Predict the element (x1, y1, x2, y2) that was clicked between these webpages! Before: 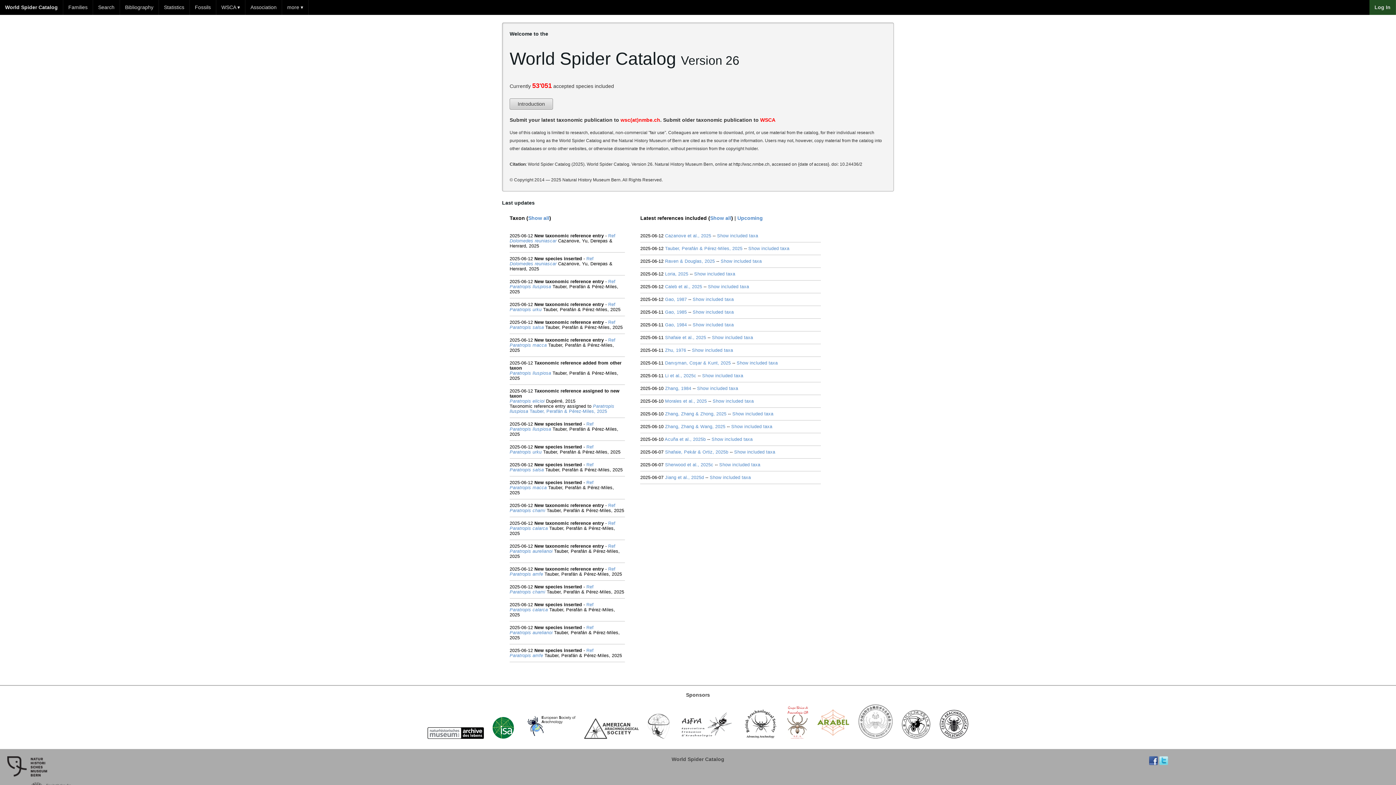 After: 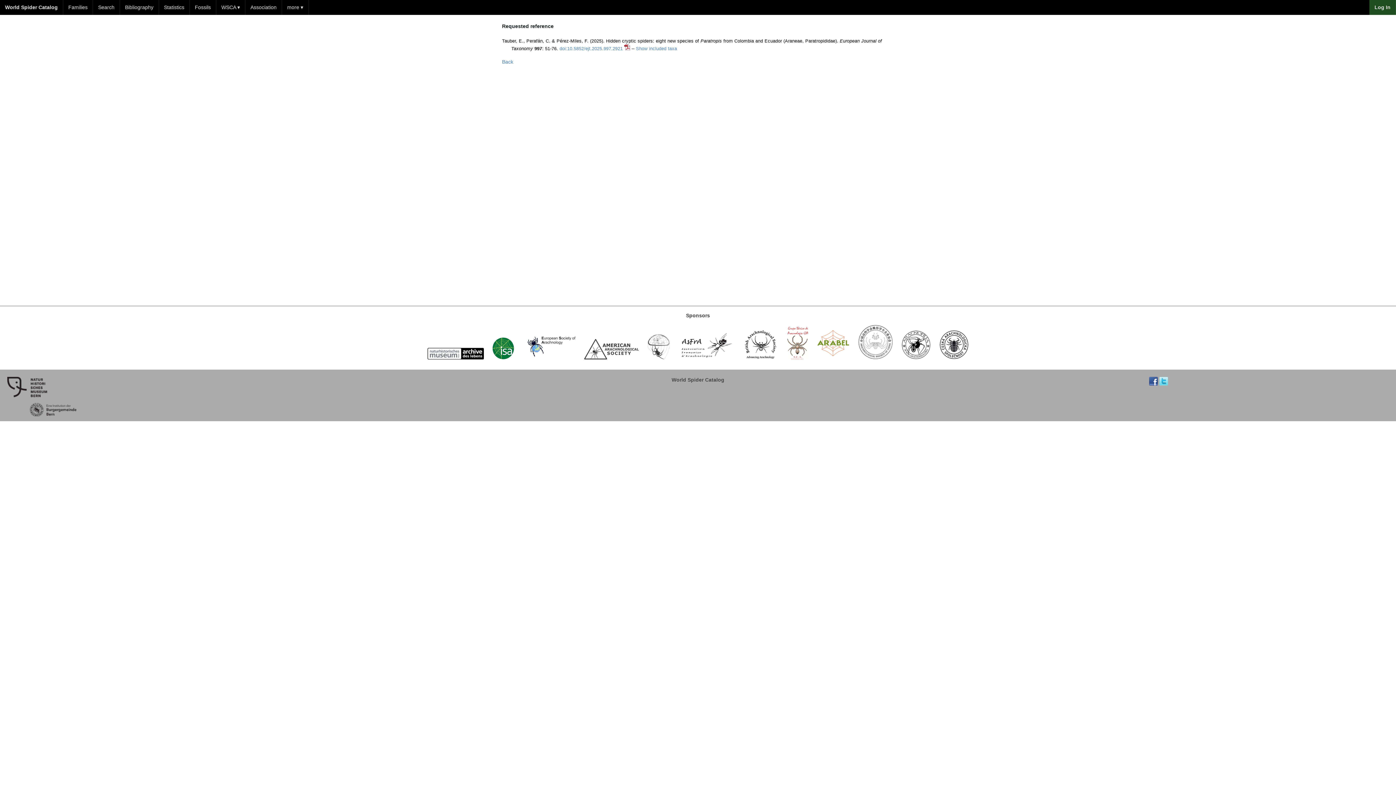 Action: bbox: (586, 584, 593, 589) label: Ref